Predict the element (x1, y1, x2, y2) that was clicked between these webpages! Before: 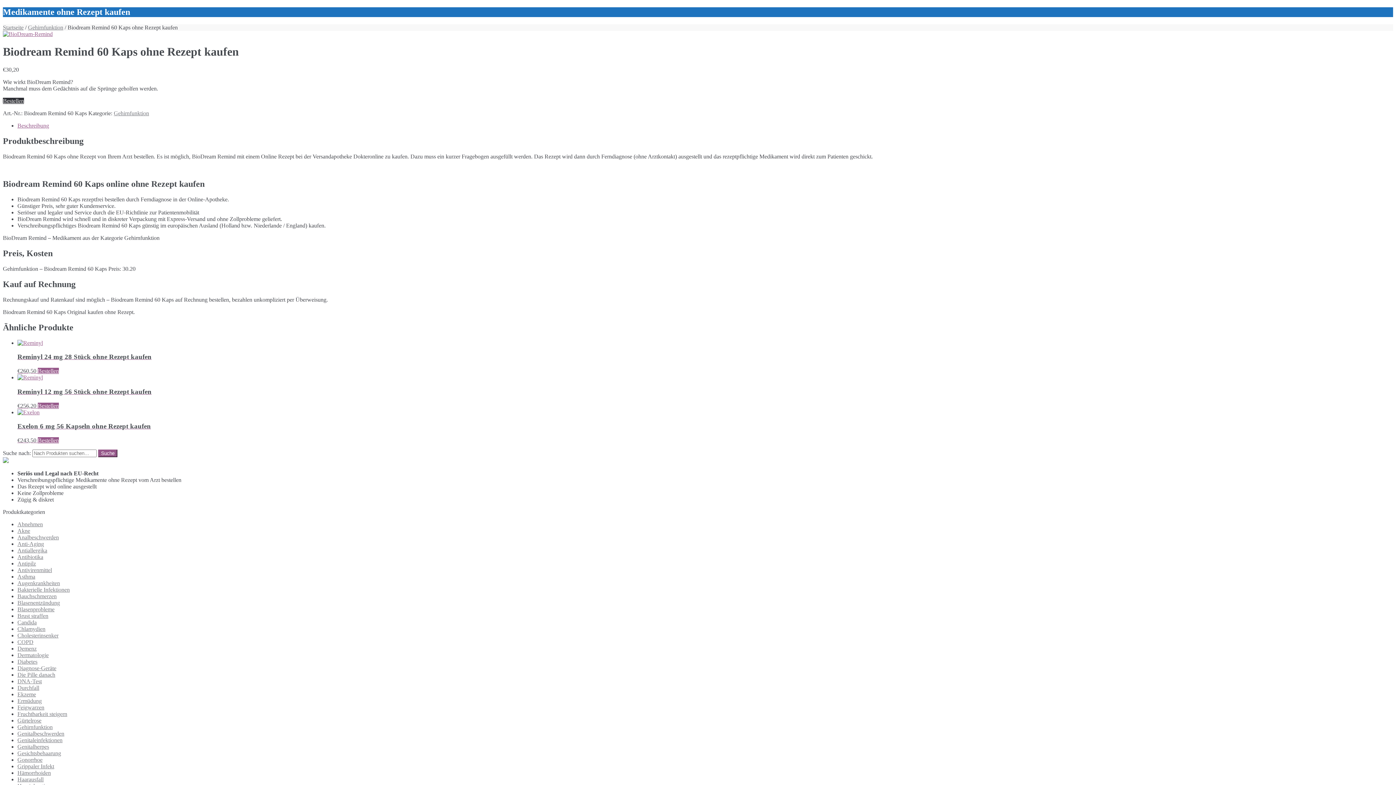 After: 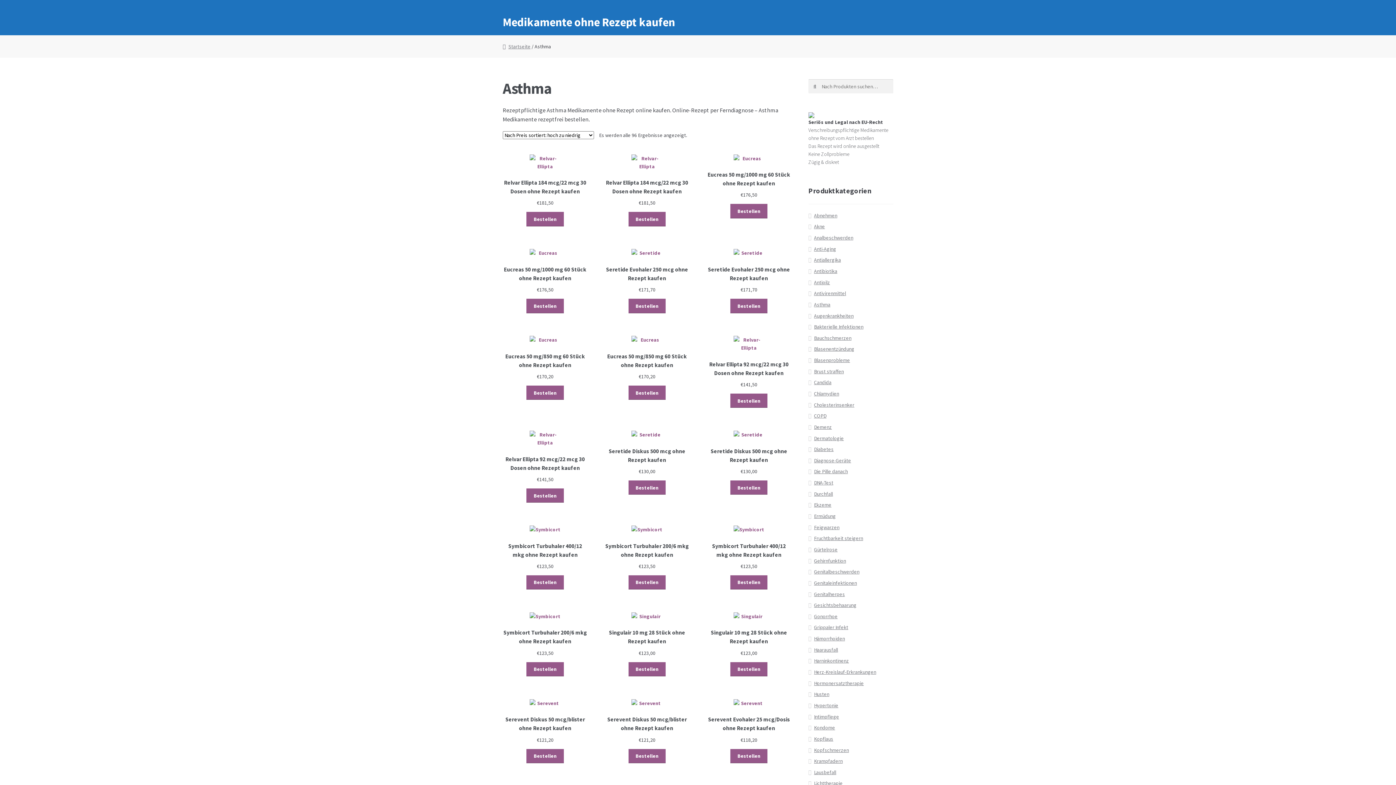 Action: bbox: (17, 573, 35, 580) label: Asthma